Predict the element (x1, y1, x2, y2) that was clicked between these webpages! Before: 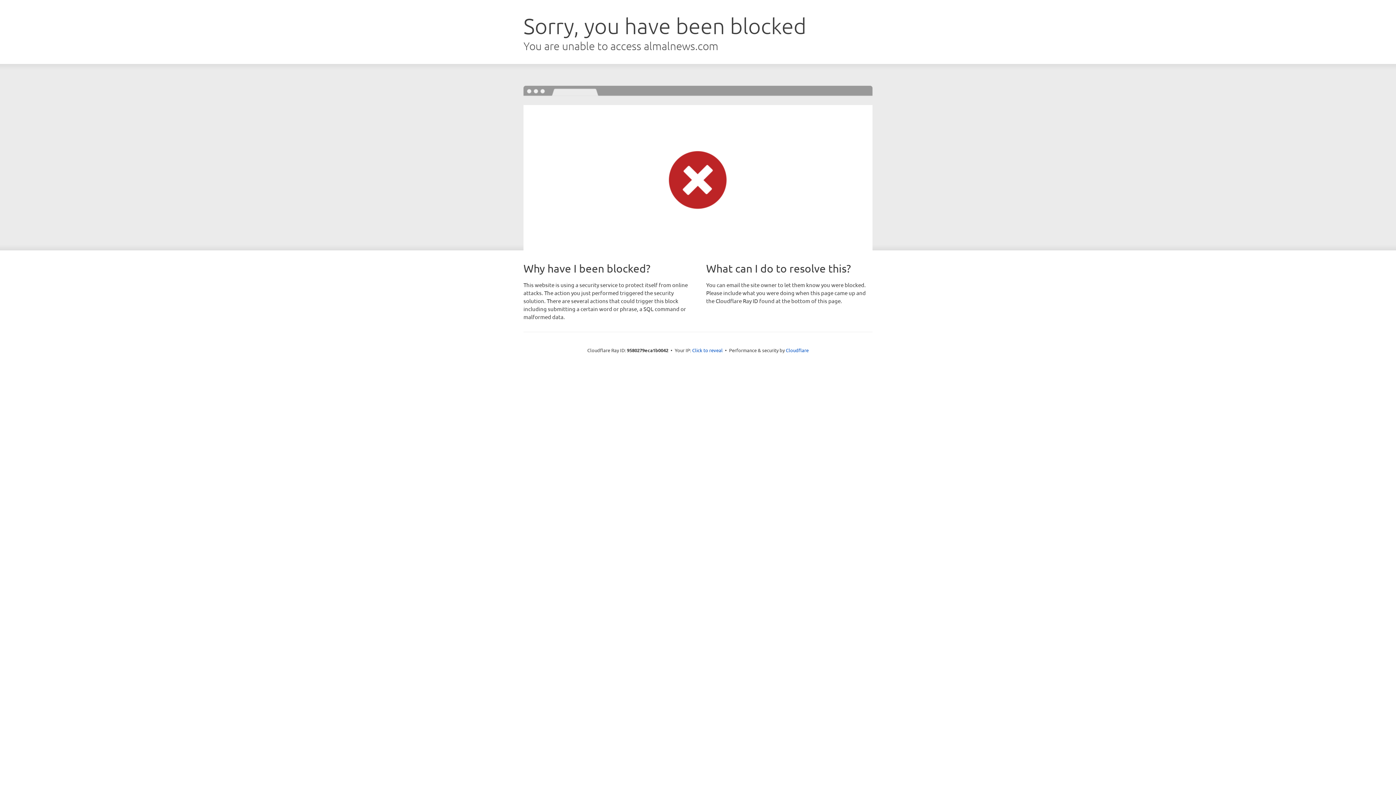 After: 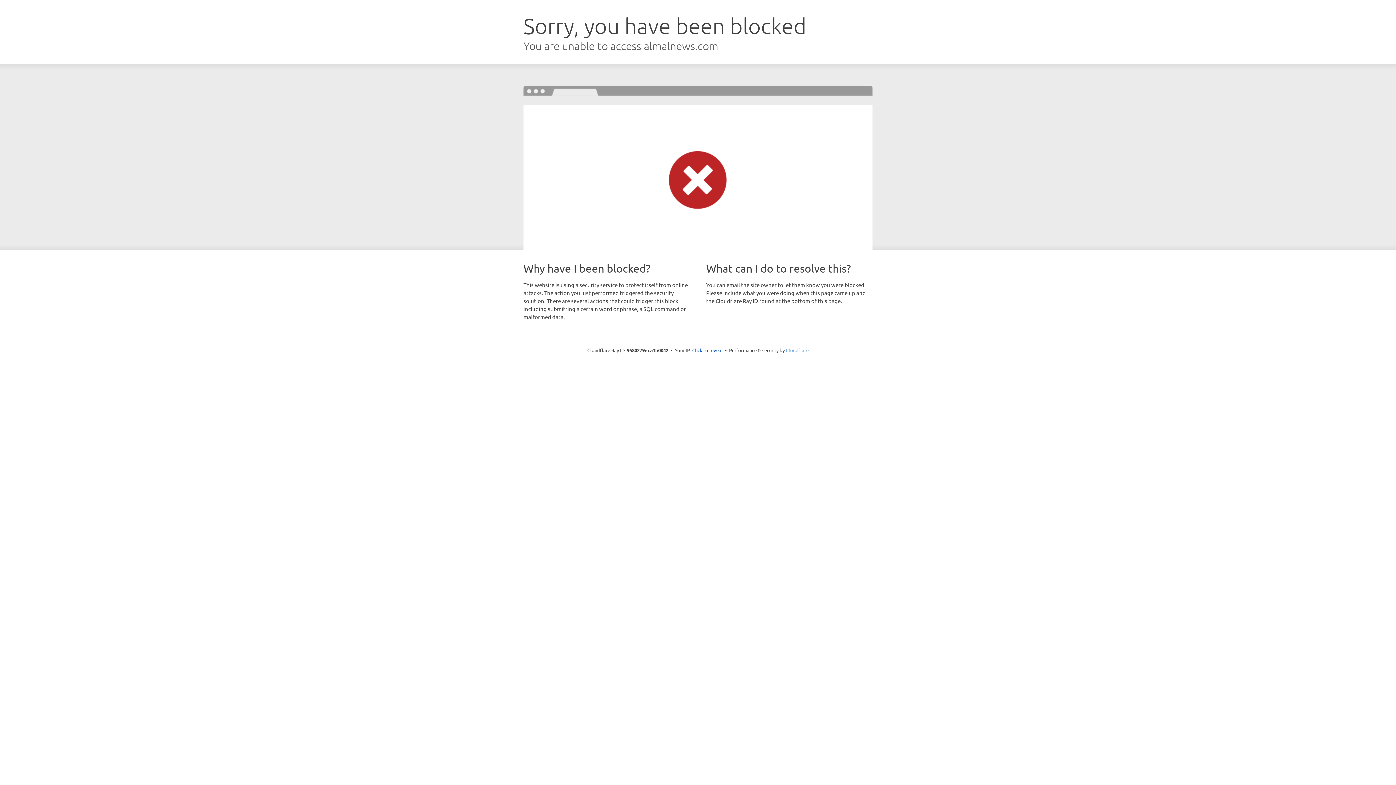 Action: bbox: (786, 347, 808, 353) label: Cloudflare